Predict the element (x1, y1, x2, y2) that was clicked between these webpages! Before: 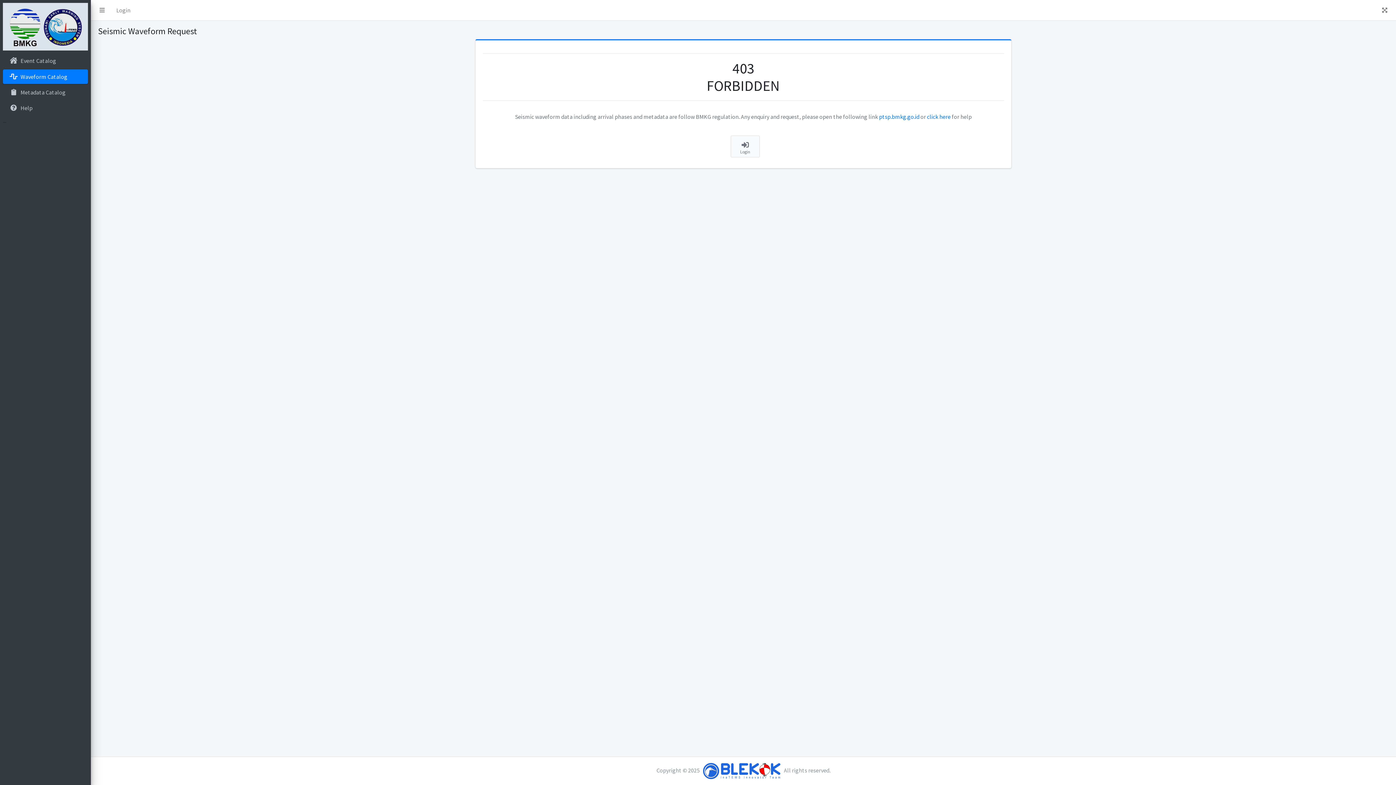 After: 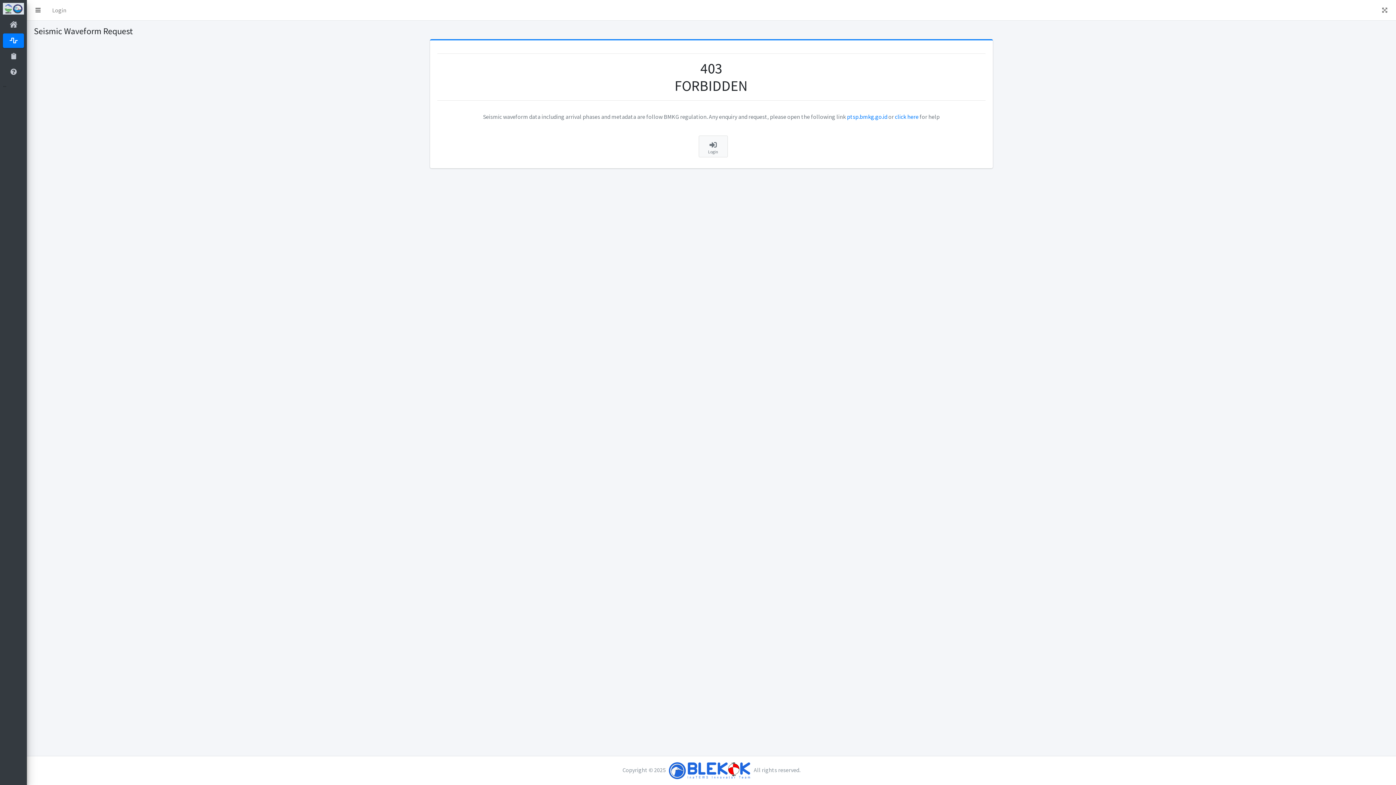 Action: bbox: (93, 2, 110, 17)